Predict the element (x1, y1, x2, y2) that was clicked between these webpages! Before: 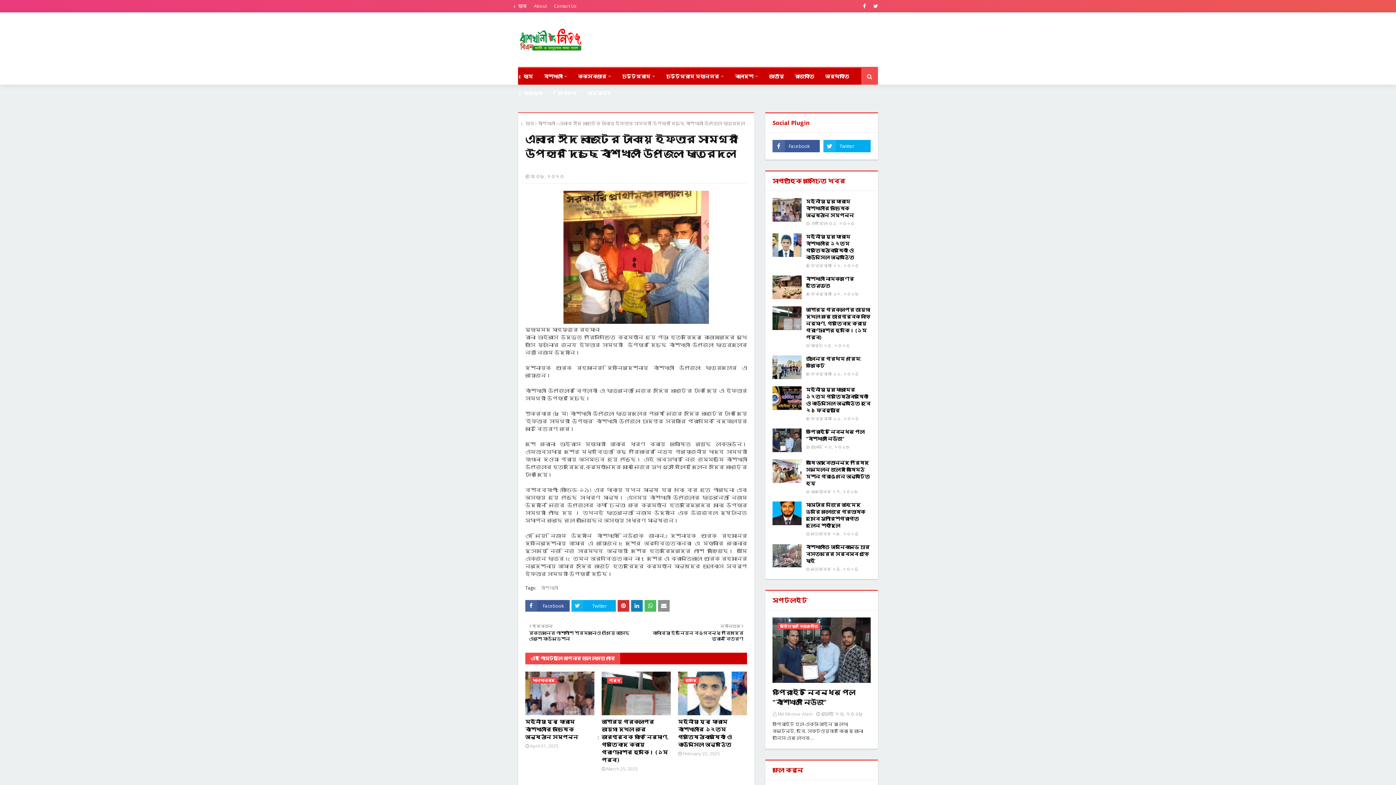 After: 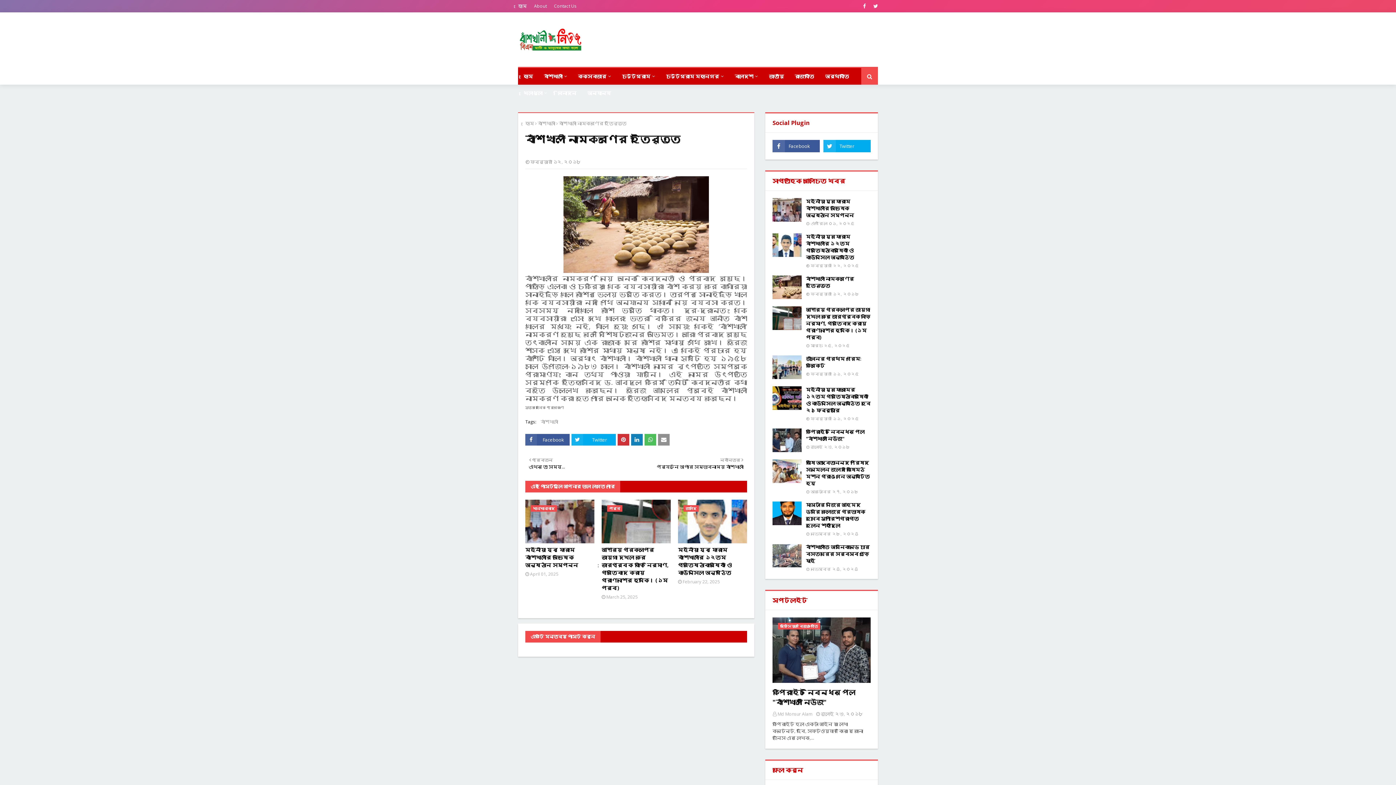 Action: bbox: (806, 275, 870, 289) label: বাঁশখালী নামকরণের ইতিবৃত্ত